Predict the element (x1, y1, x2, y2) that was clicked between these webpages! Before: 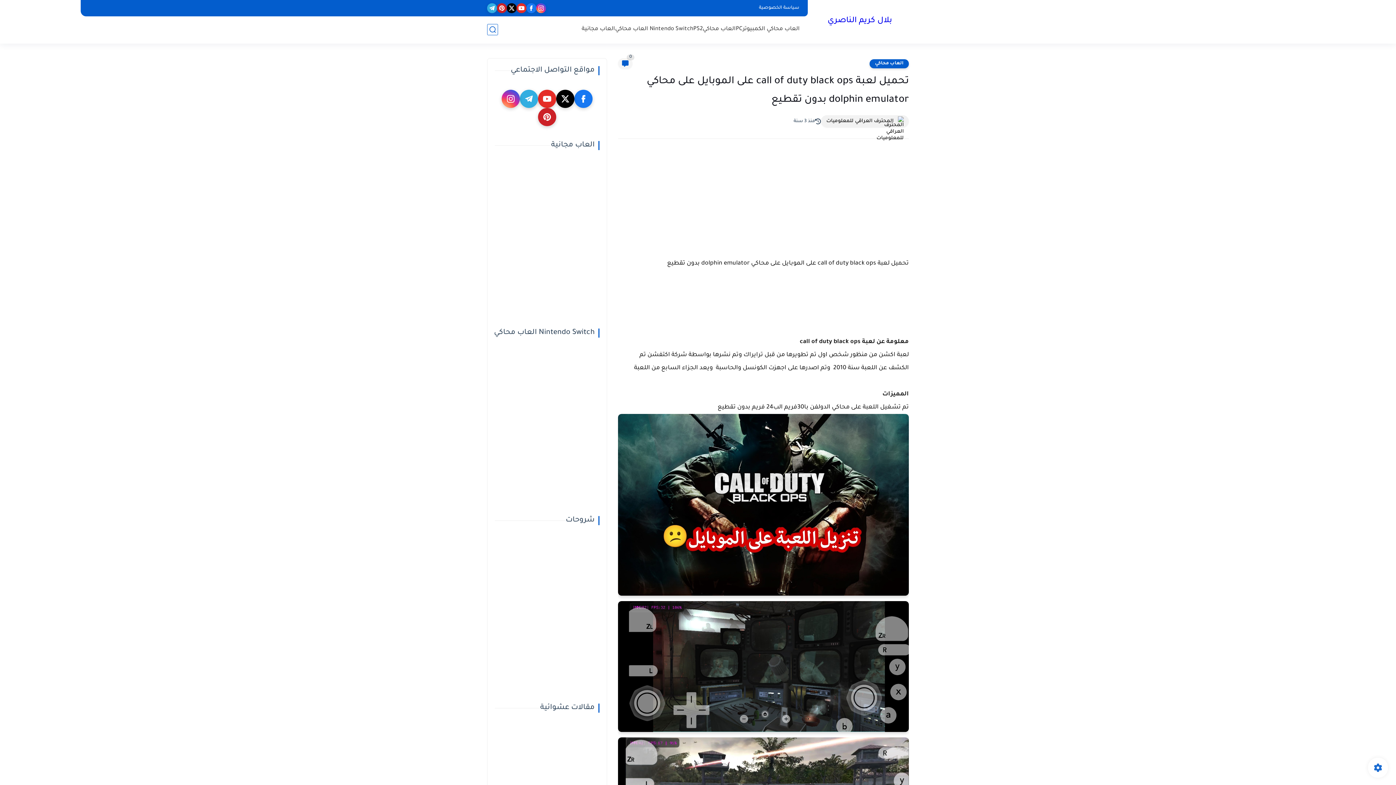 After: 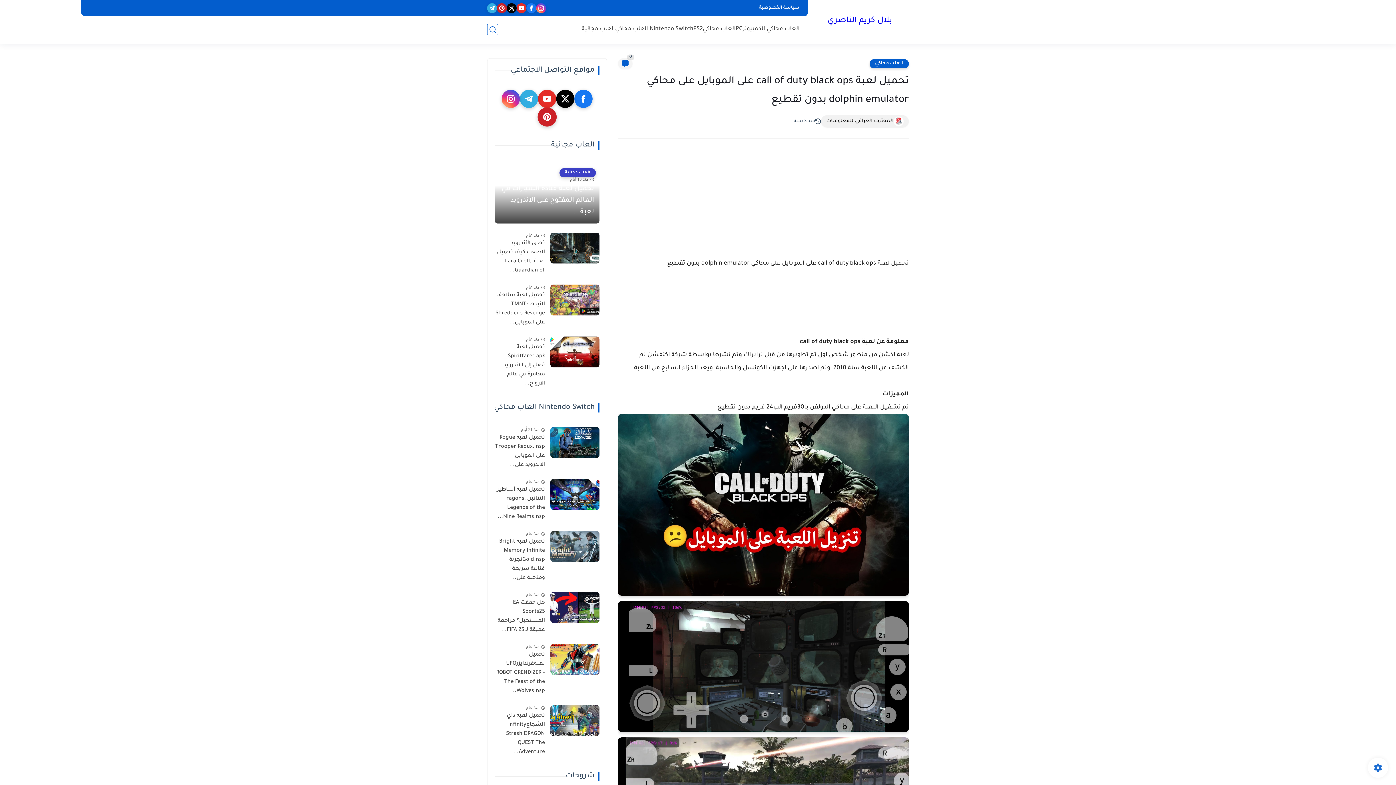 Action: bbox: (538, 108, 556, 126)